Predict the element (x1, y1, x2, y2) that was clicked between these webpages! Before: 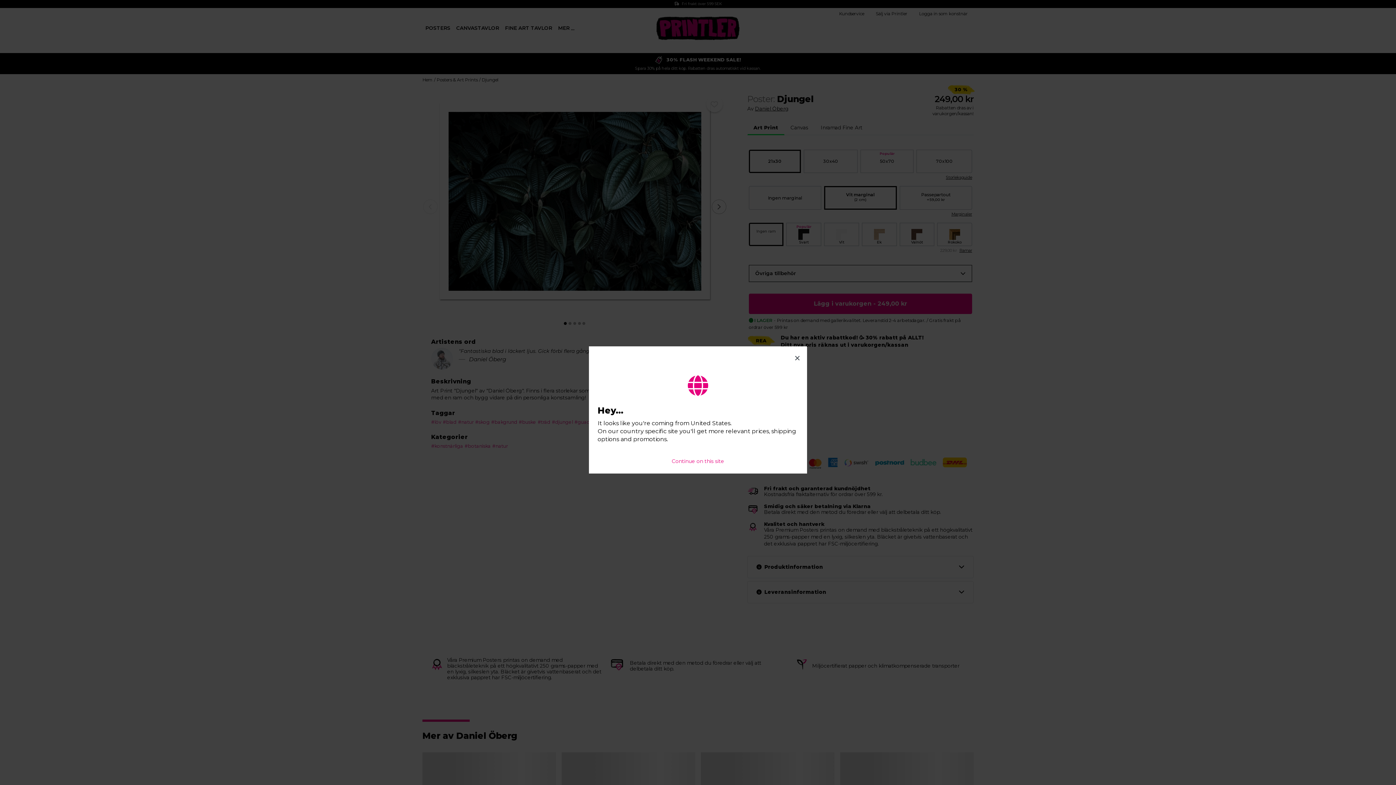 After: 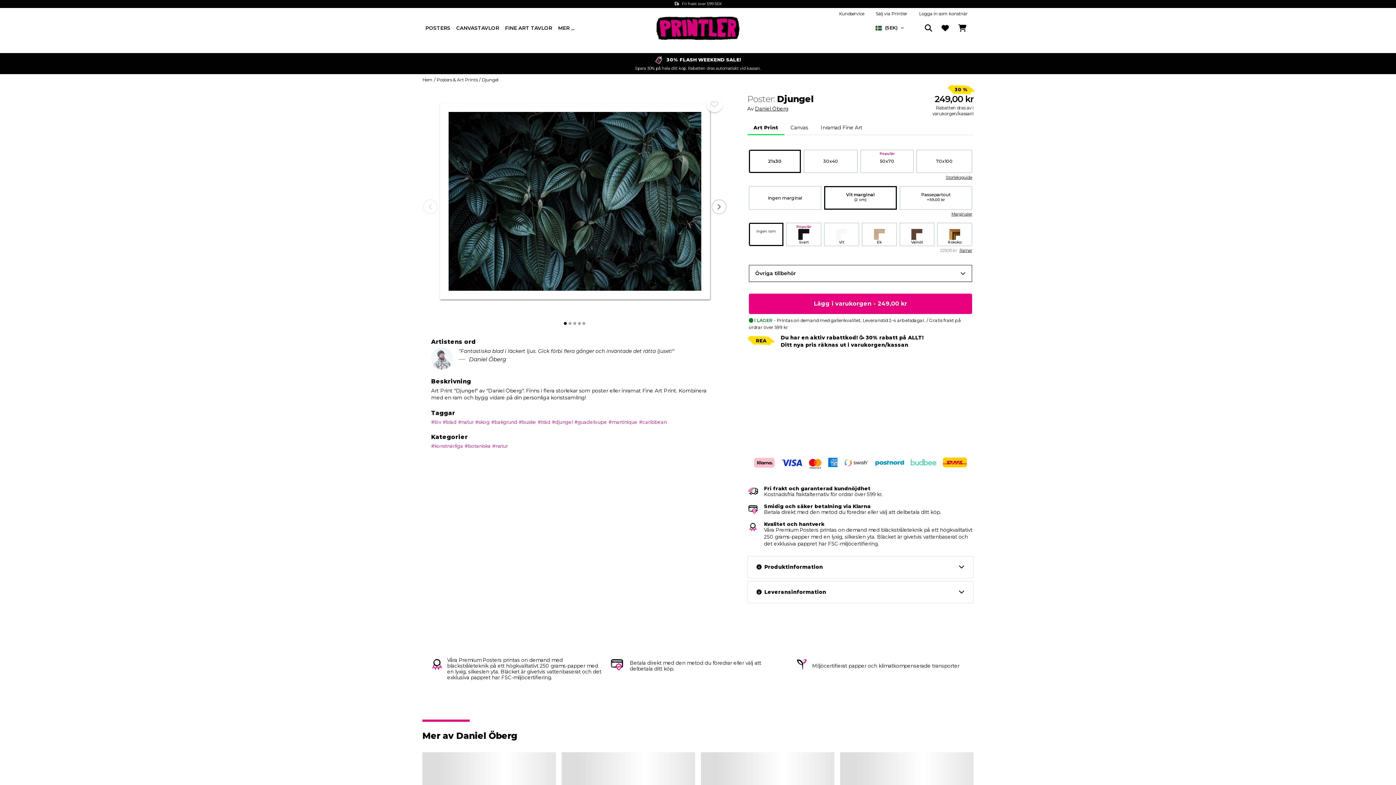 Action: label: Continue on this site bbox: (672, 455, 724, 468)